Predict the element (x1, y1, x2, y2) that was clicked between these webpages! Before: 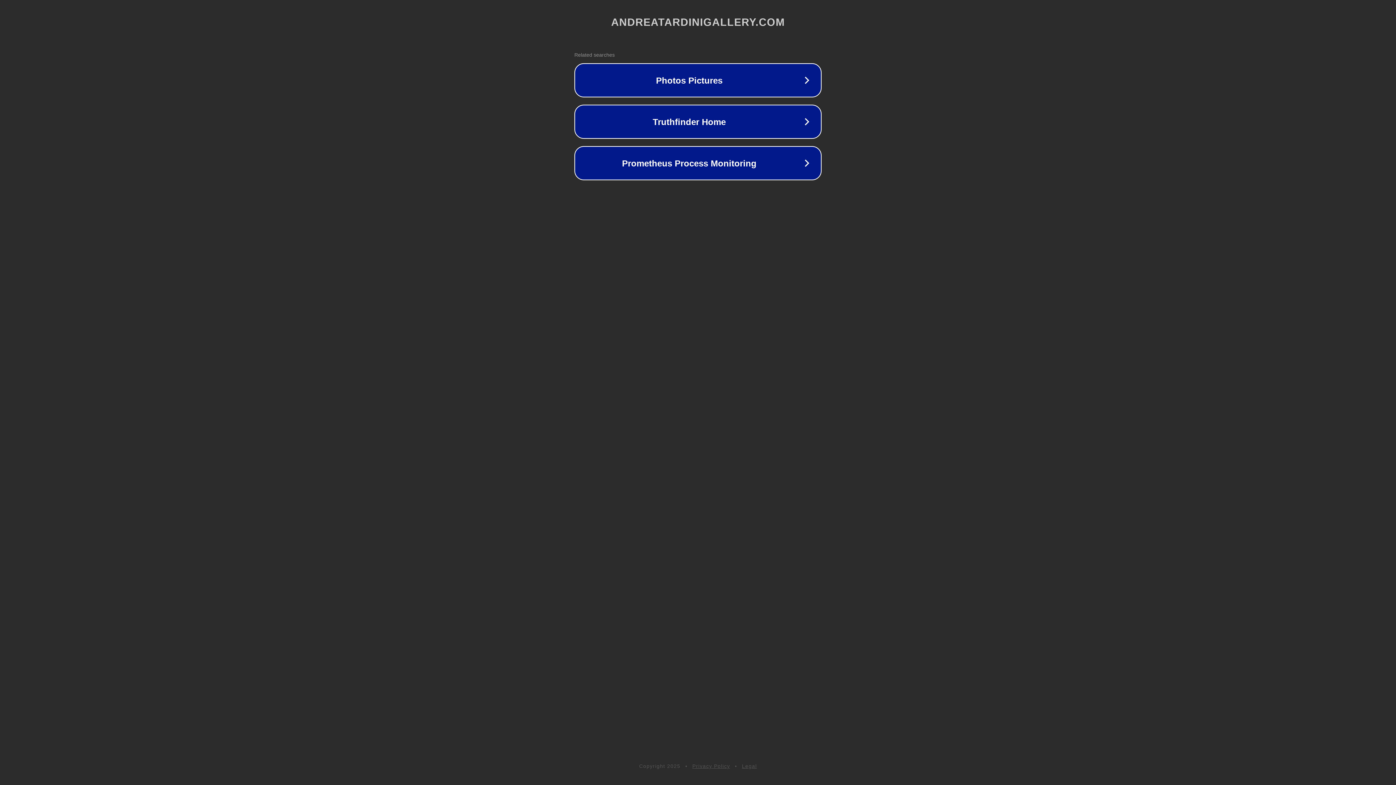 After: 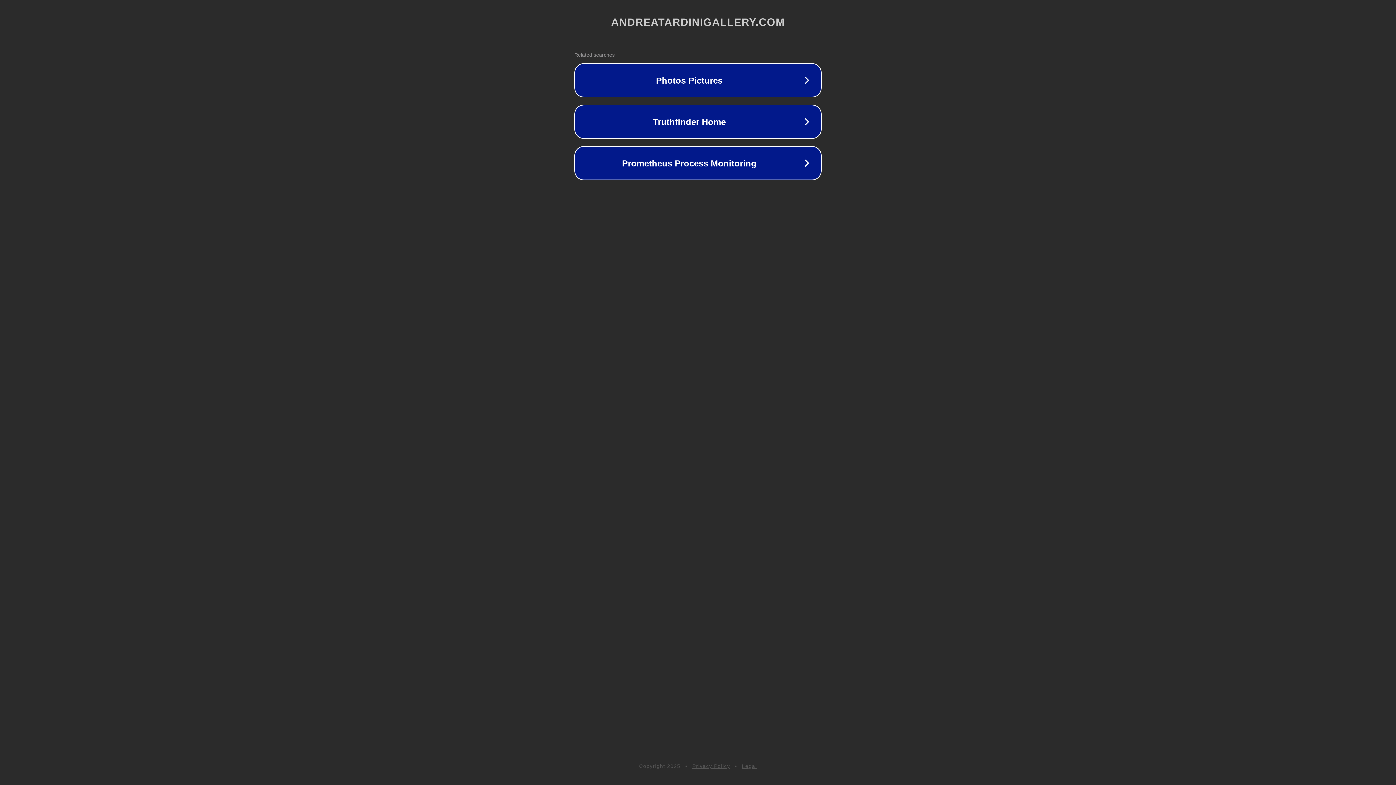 Action: label: Legal bbox: (742, 763, 757, 769)